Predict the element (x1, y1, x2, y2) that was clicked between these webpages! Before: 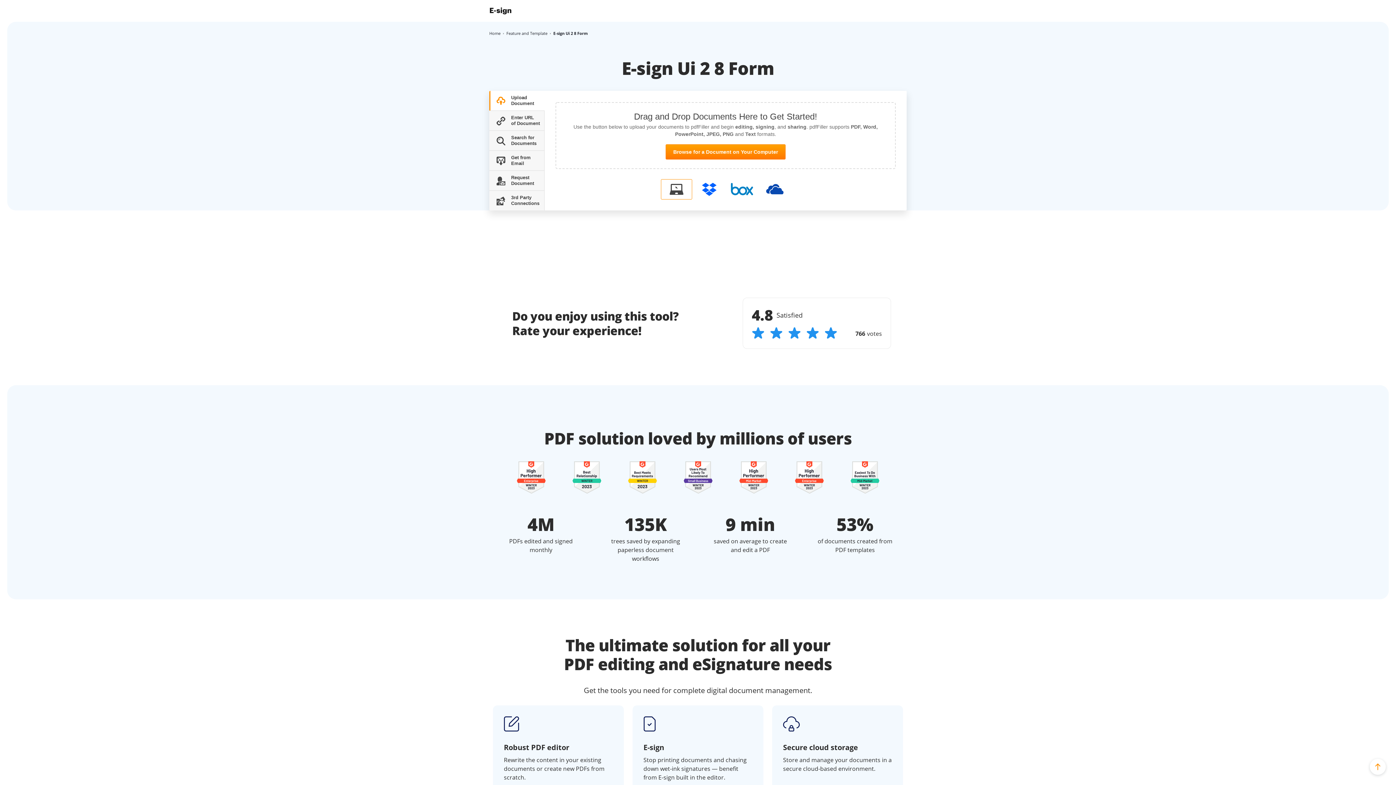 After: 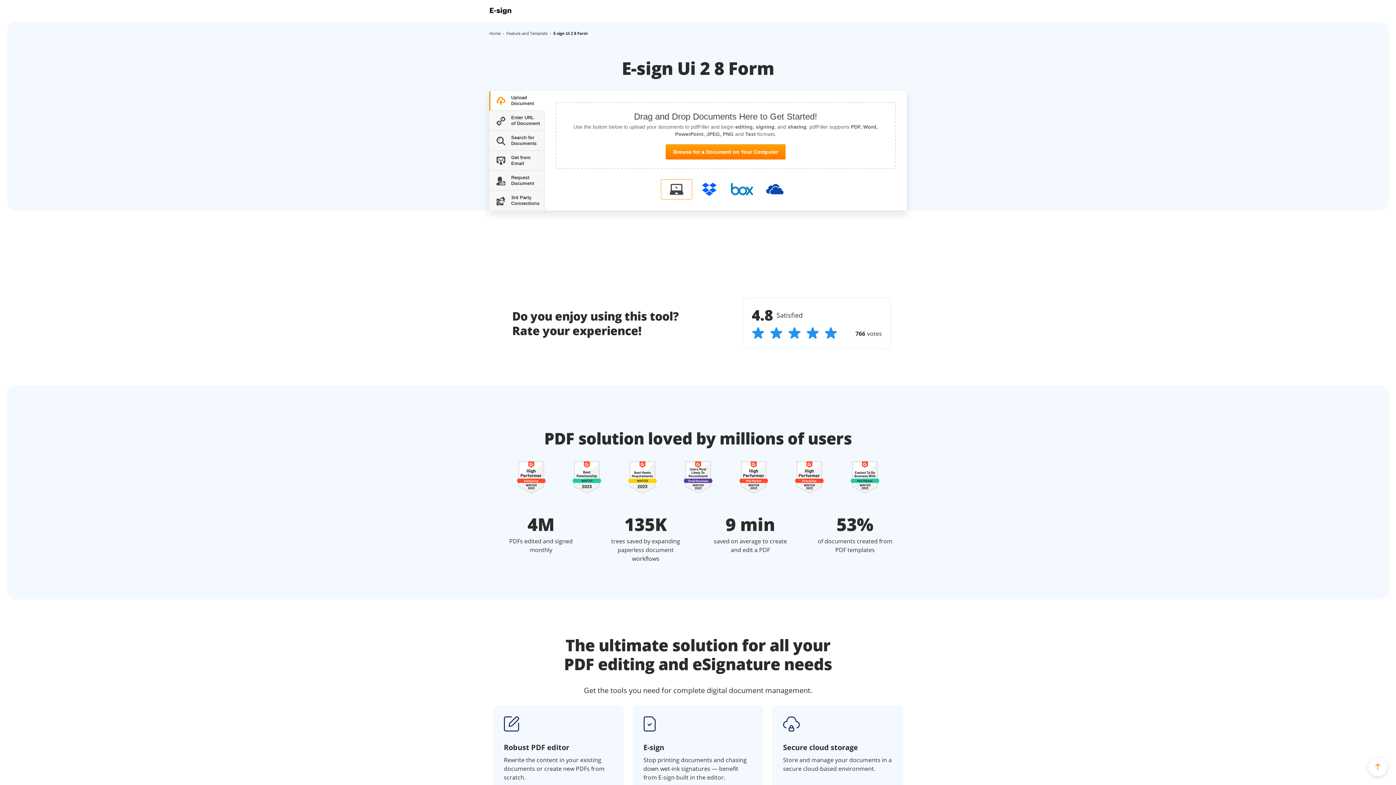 Action: bbox: (1370, 759, 1386, 775)